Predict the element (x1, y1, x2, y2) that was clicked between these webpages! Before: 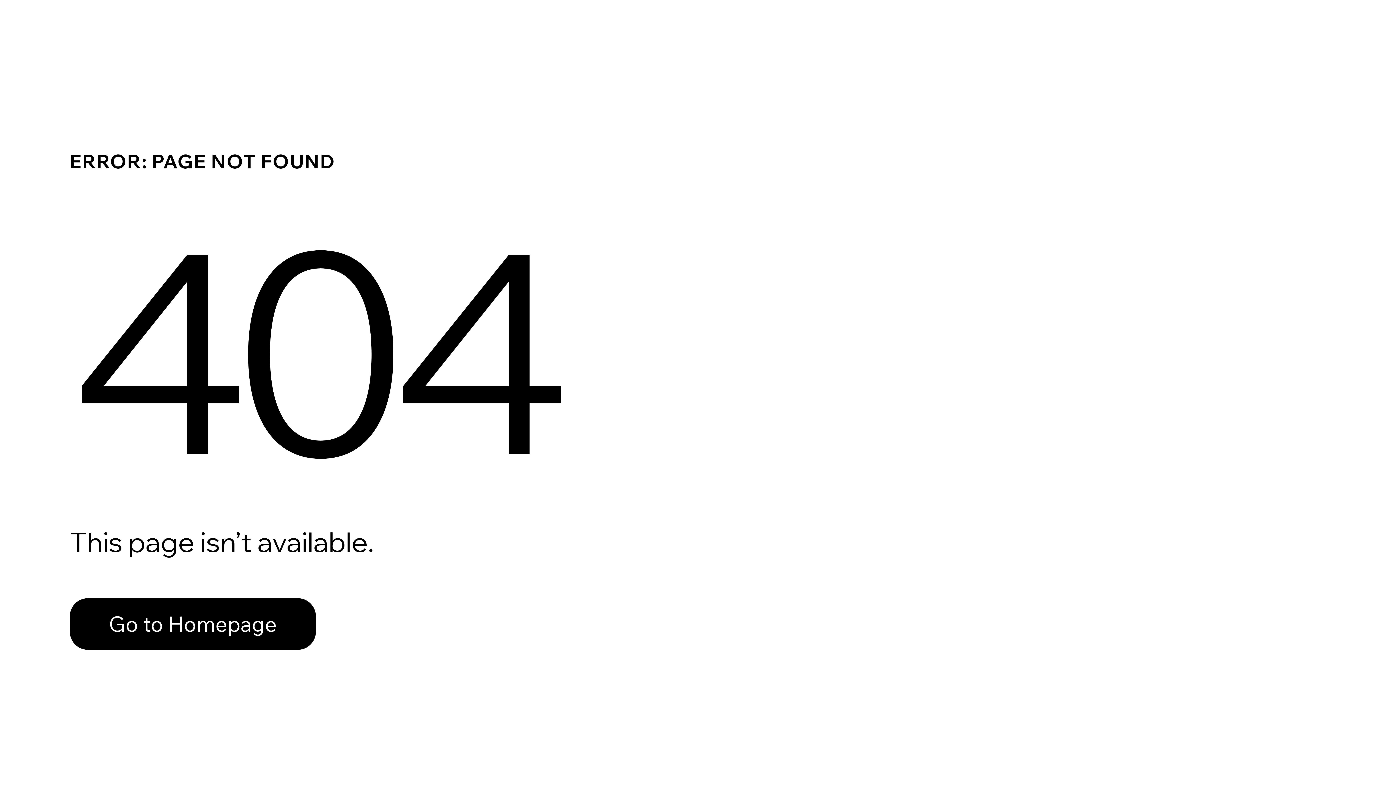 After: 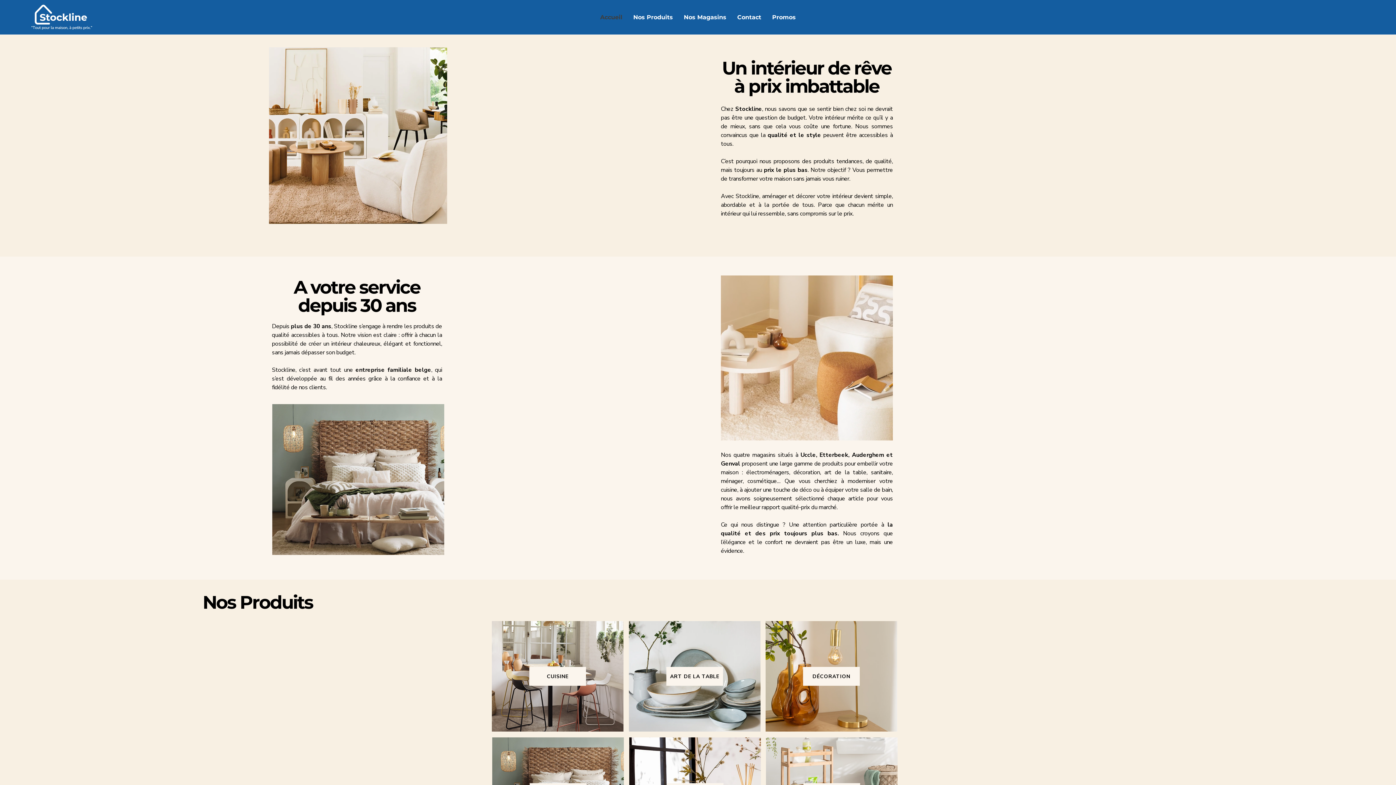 Action: label: Go to Homepage bbox: (69, 598, 316, 650)